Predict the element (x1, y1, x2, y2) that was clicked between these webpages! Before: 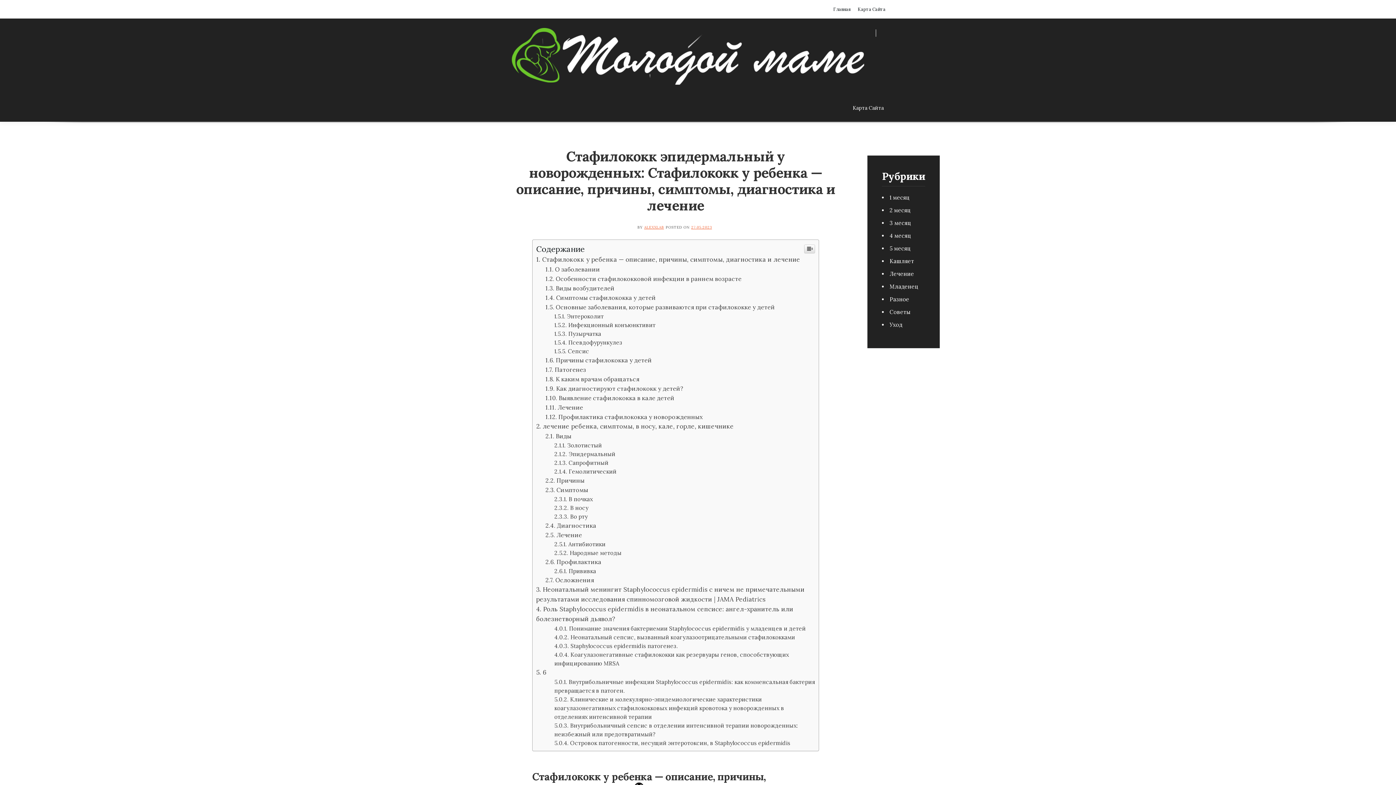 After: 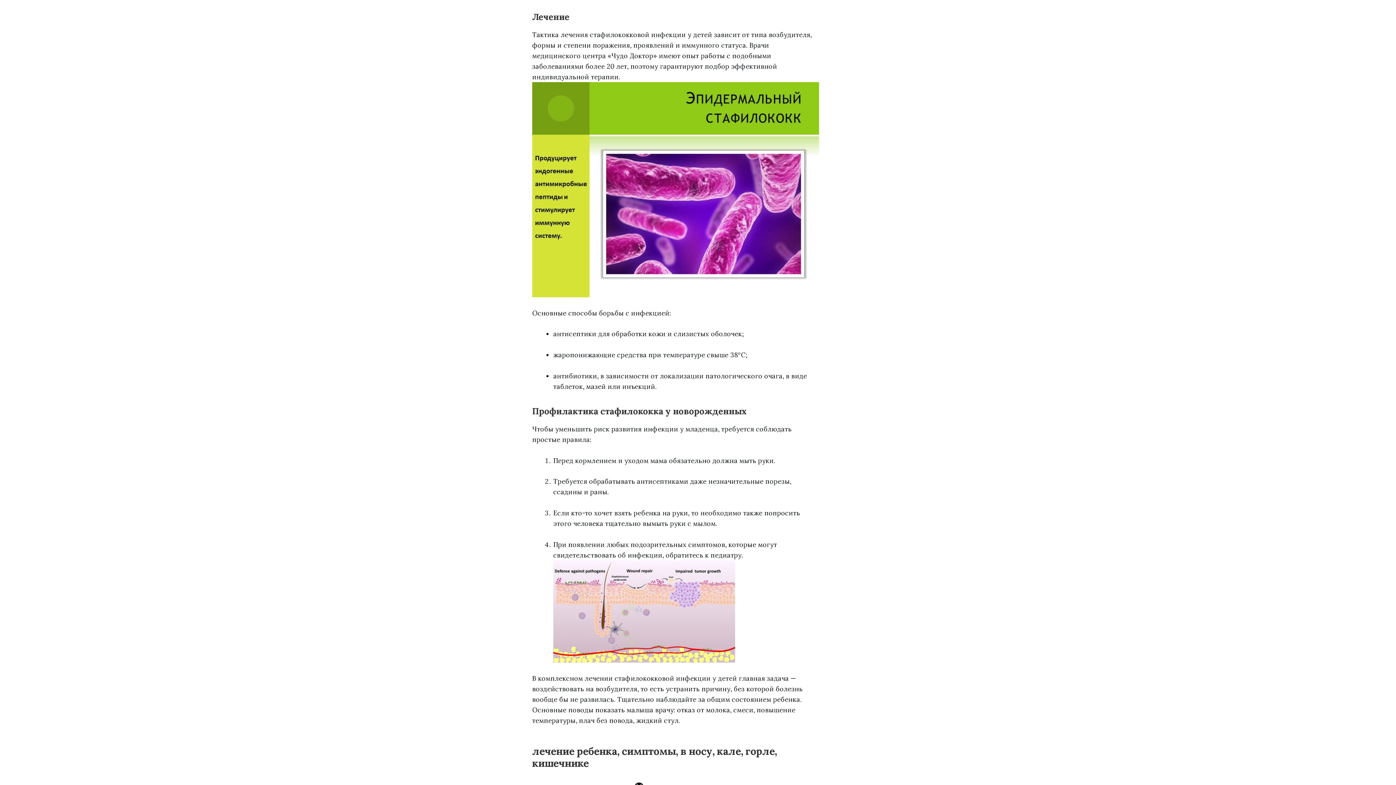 Action: bbox: (545, 552, 583, 559) label: Лечение